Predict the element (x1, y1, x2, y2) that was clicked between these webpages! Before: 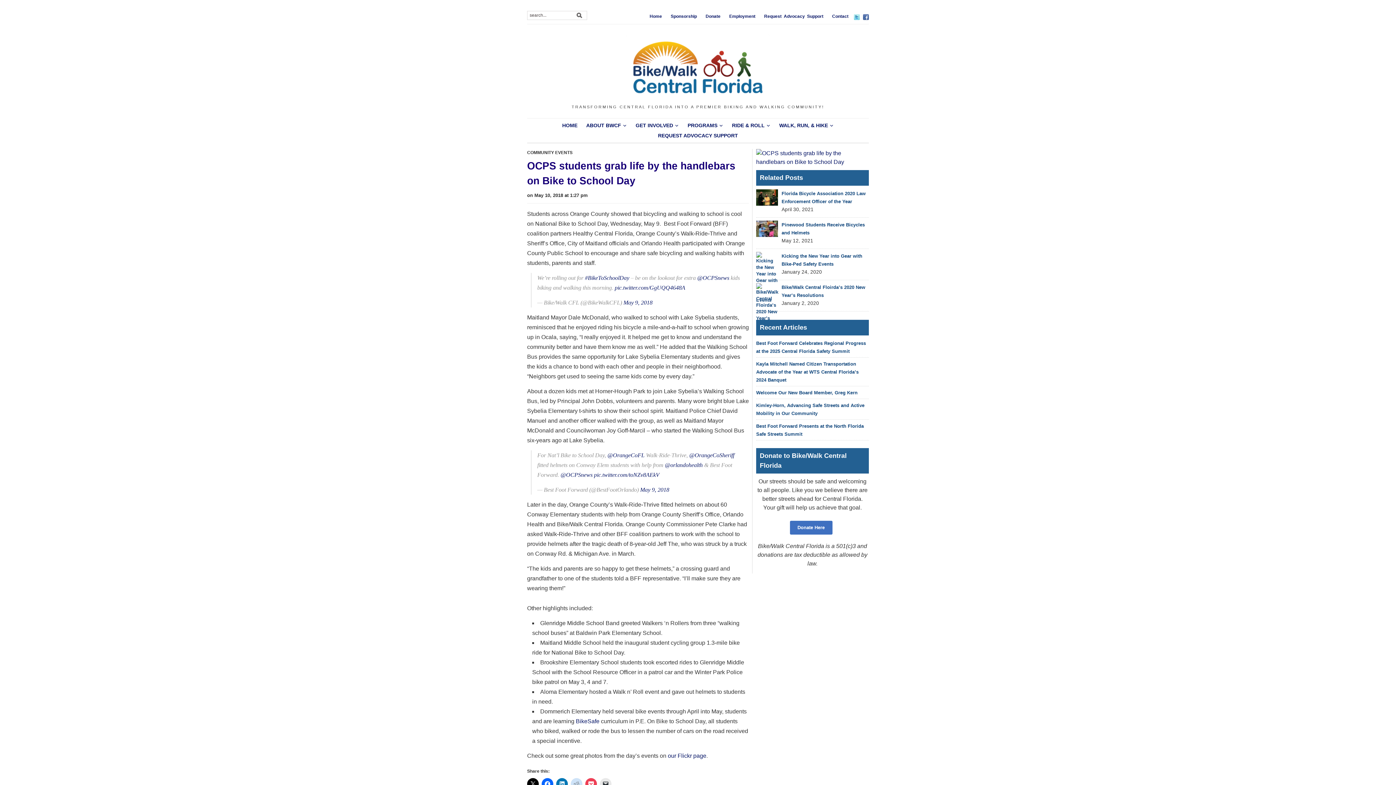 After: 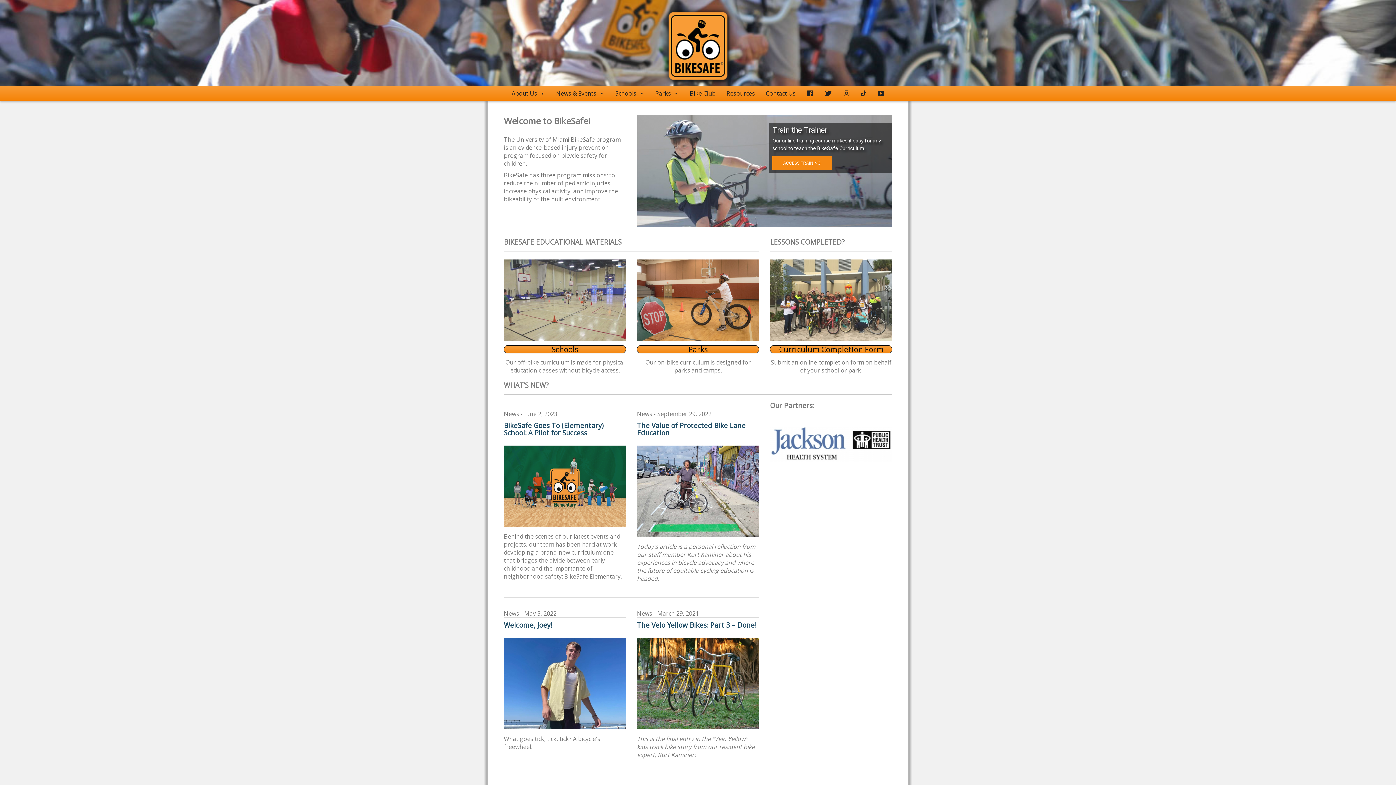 Action: label: BikeSafe bbox: (576, 718, 599, 724)